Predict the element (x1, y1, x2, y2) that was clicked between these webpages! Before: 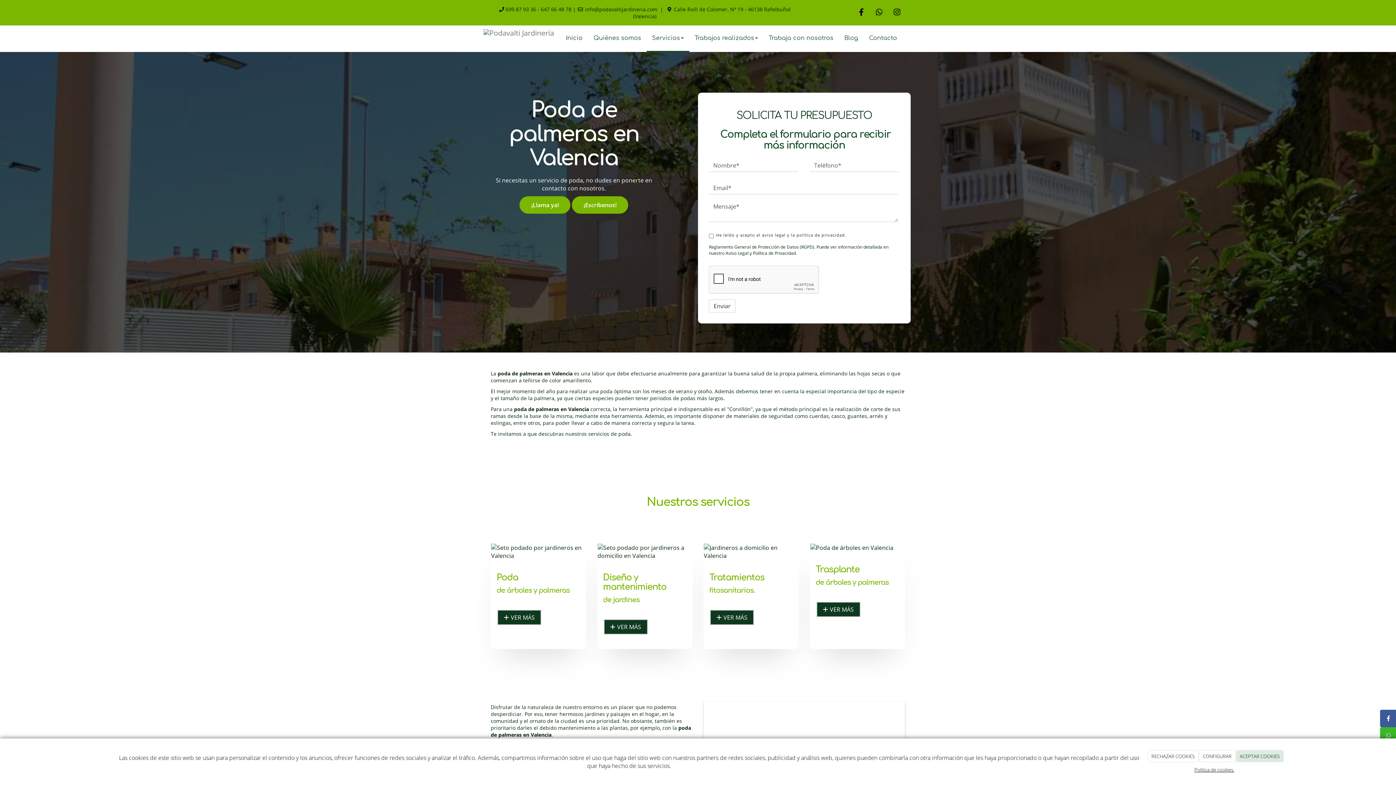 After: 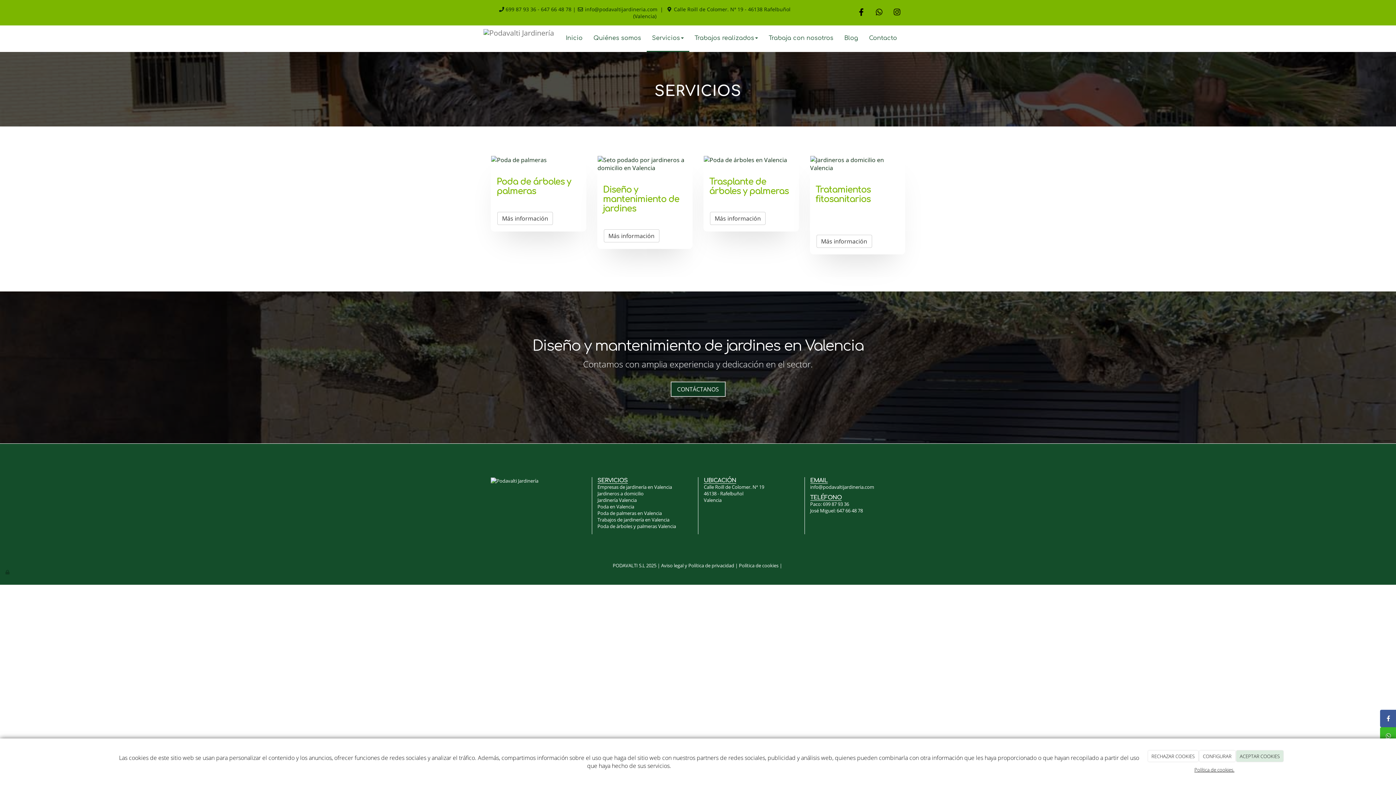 Action: label:  VER MÁS bbox: (816, 602, 860, 617)